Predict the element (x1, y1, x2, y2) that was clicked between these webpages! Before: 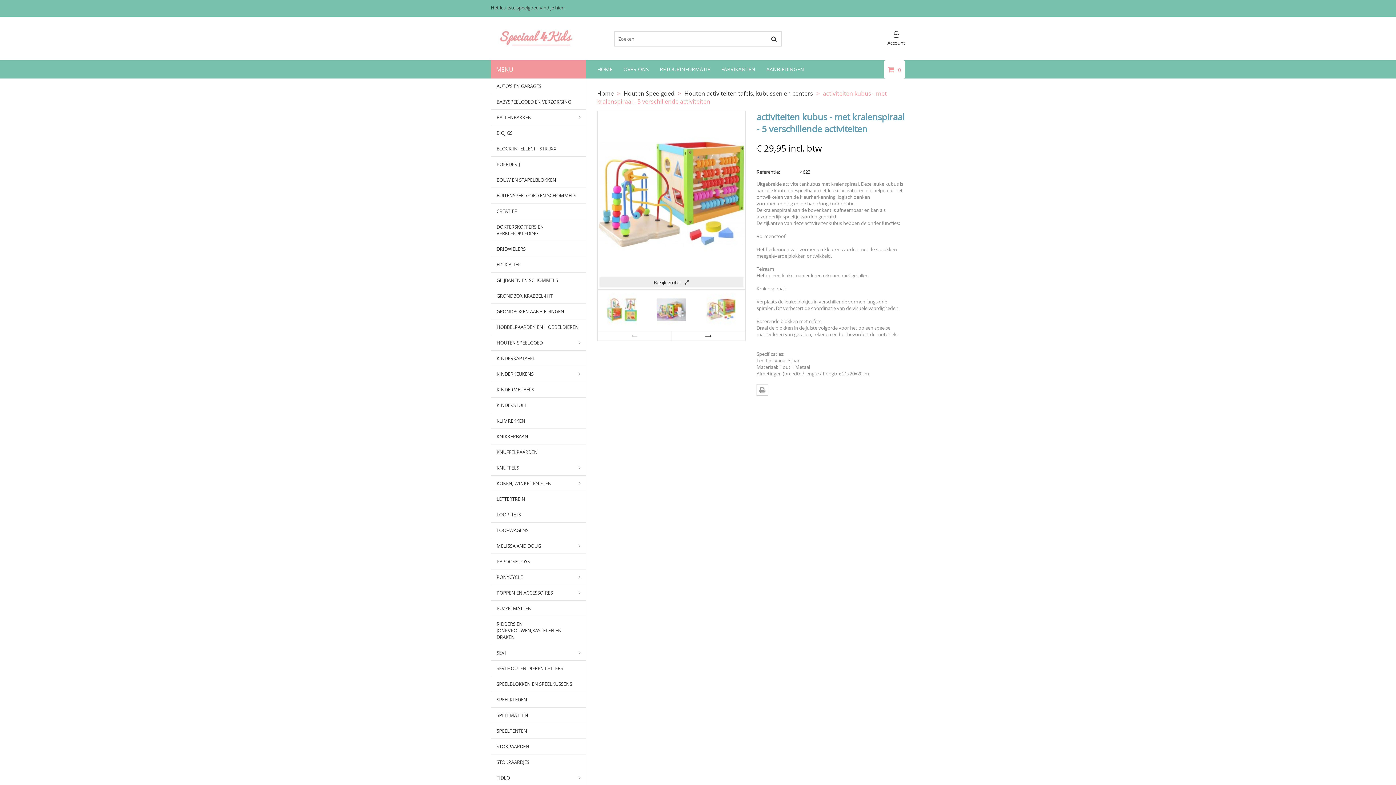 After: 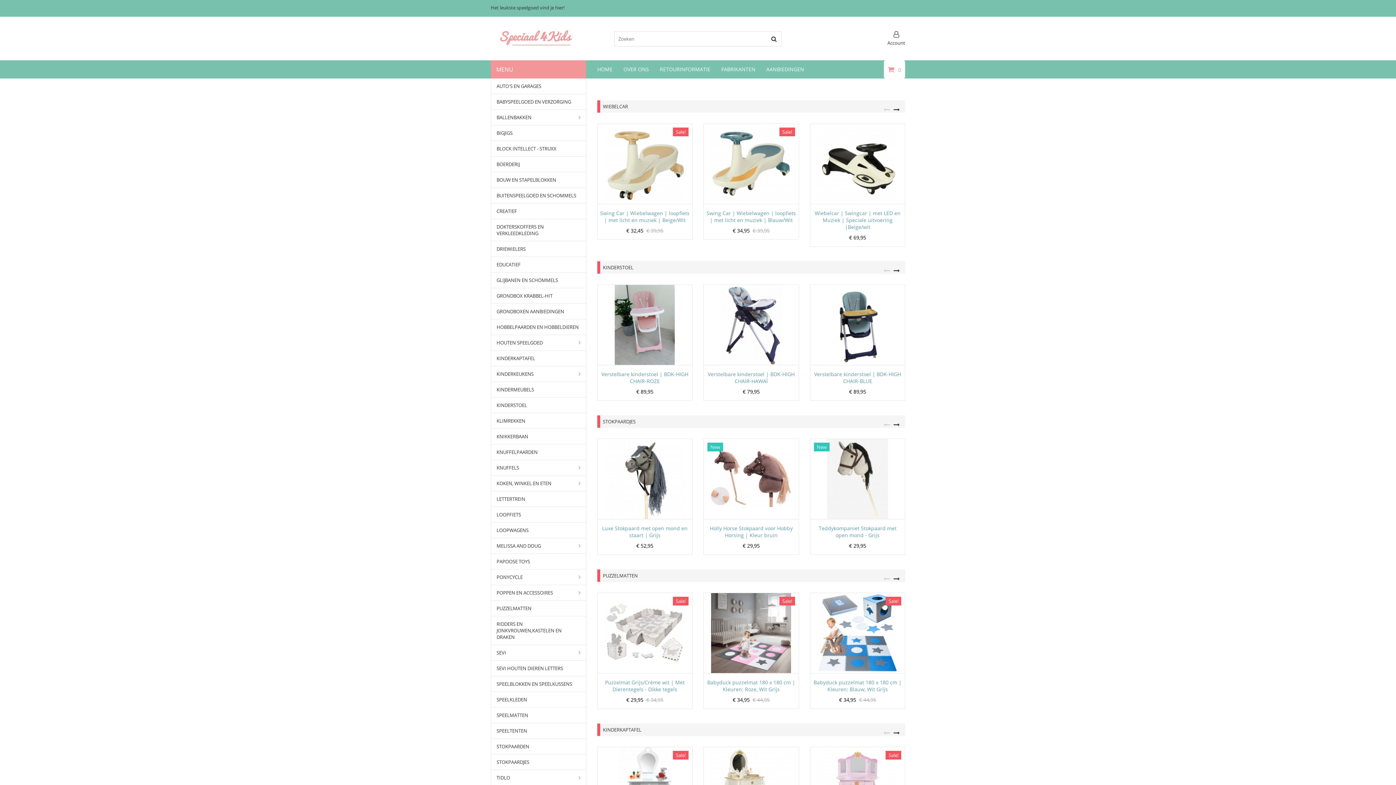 Action: bbox: (490, 41, 581, 48)